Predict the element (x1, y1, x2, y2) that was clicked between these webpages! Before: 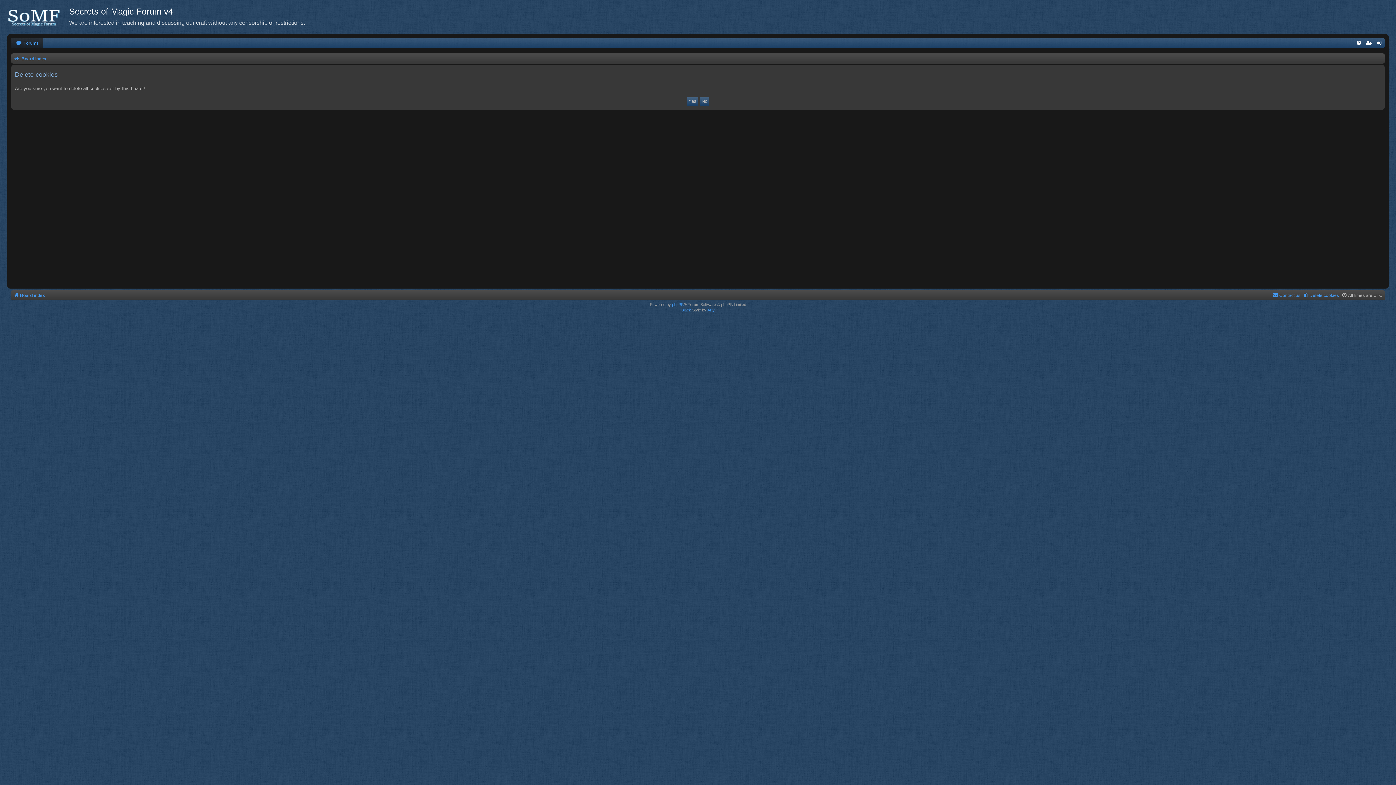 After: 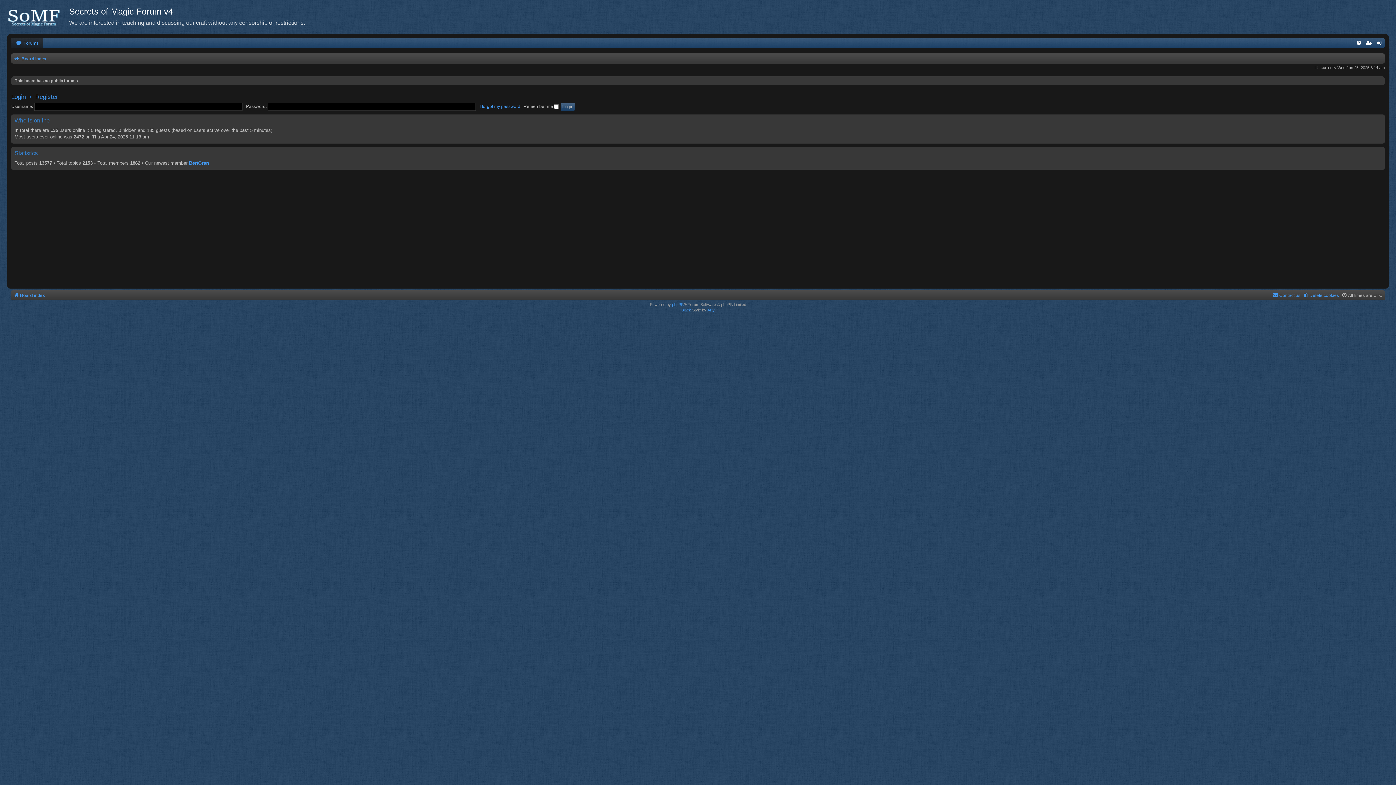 Action: bbox: (14, 38, 40, 48) label:  Forums